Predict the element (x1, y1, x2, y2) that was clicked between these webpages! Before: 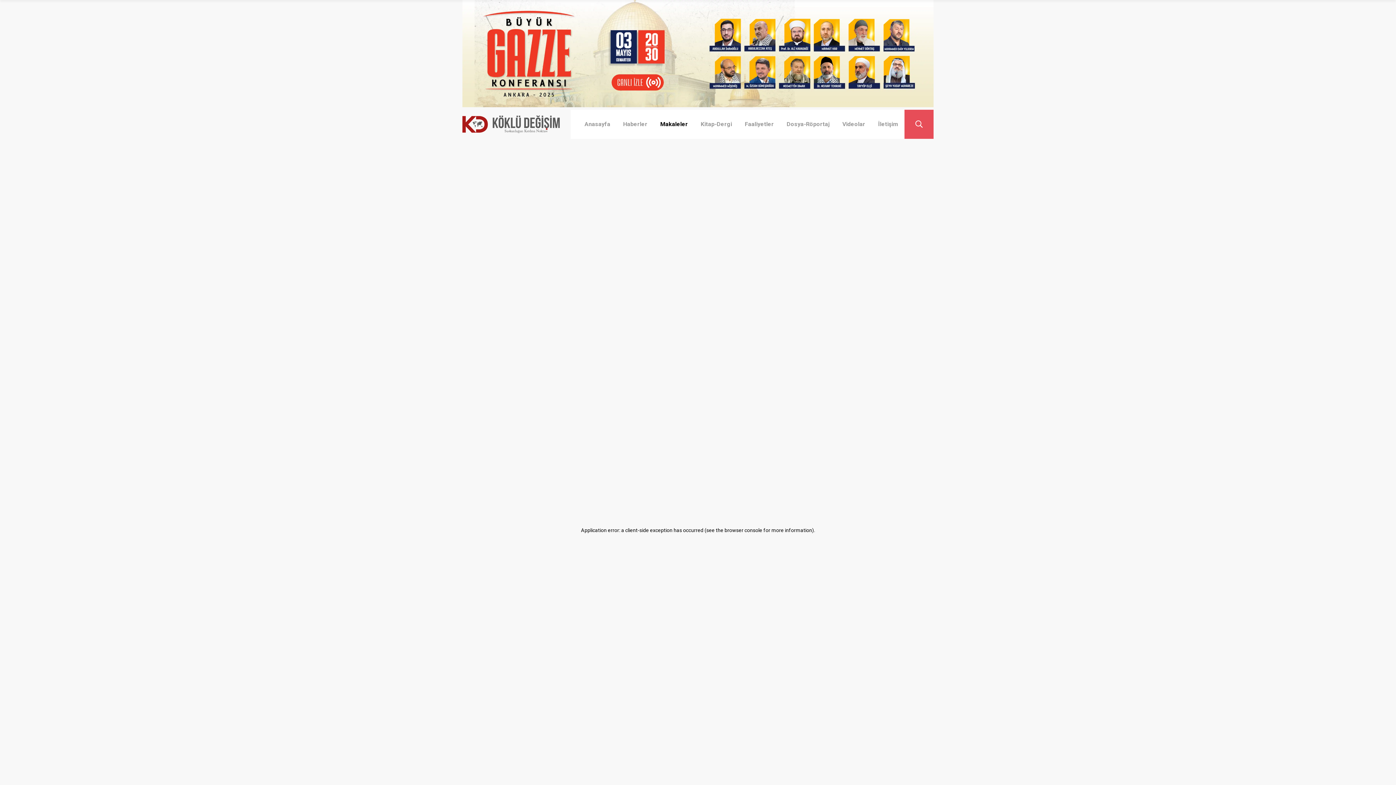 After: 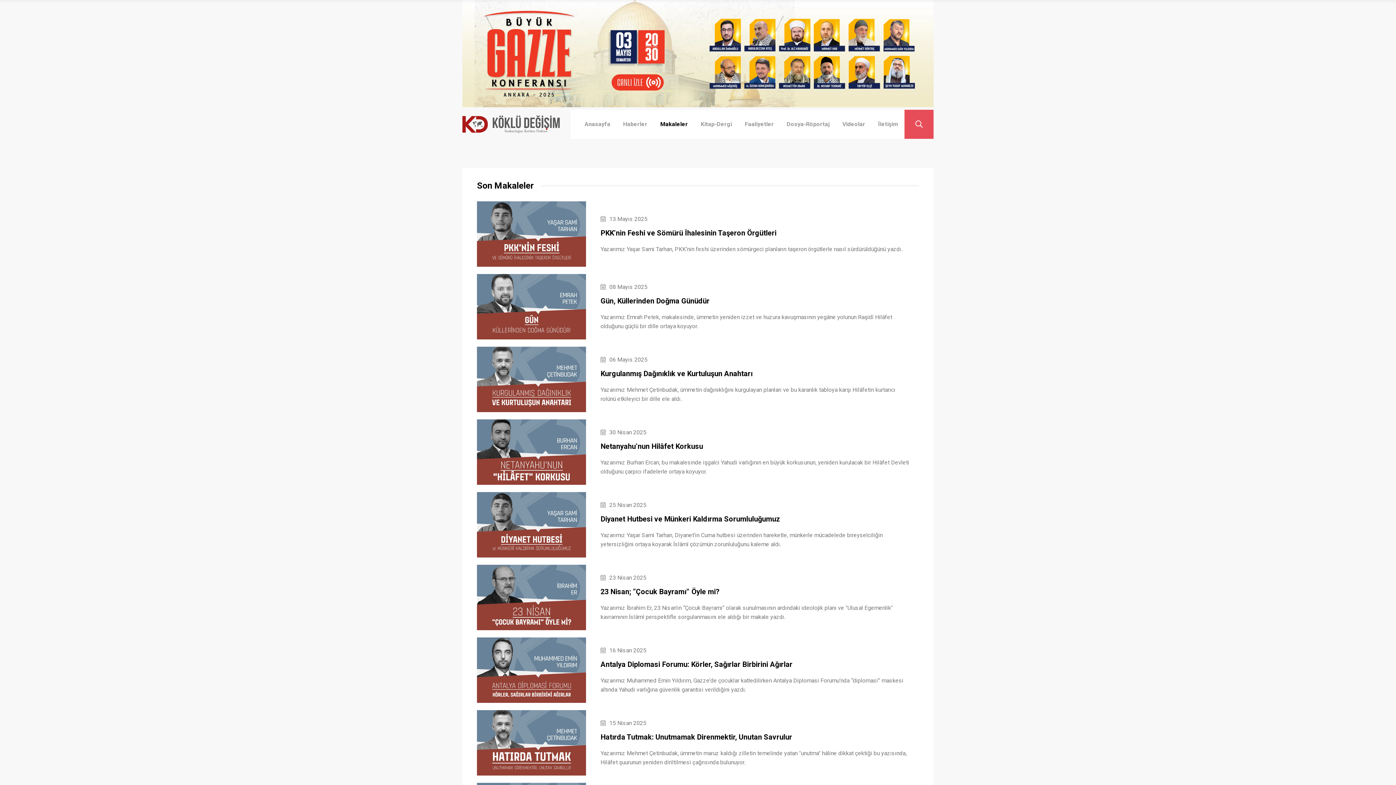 Action: label: Makaleler bbox: (660, 109, 688, 138)